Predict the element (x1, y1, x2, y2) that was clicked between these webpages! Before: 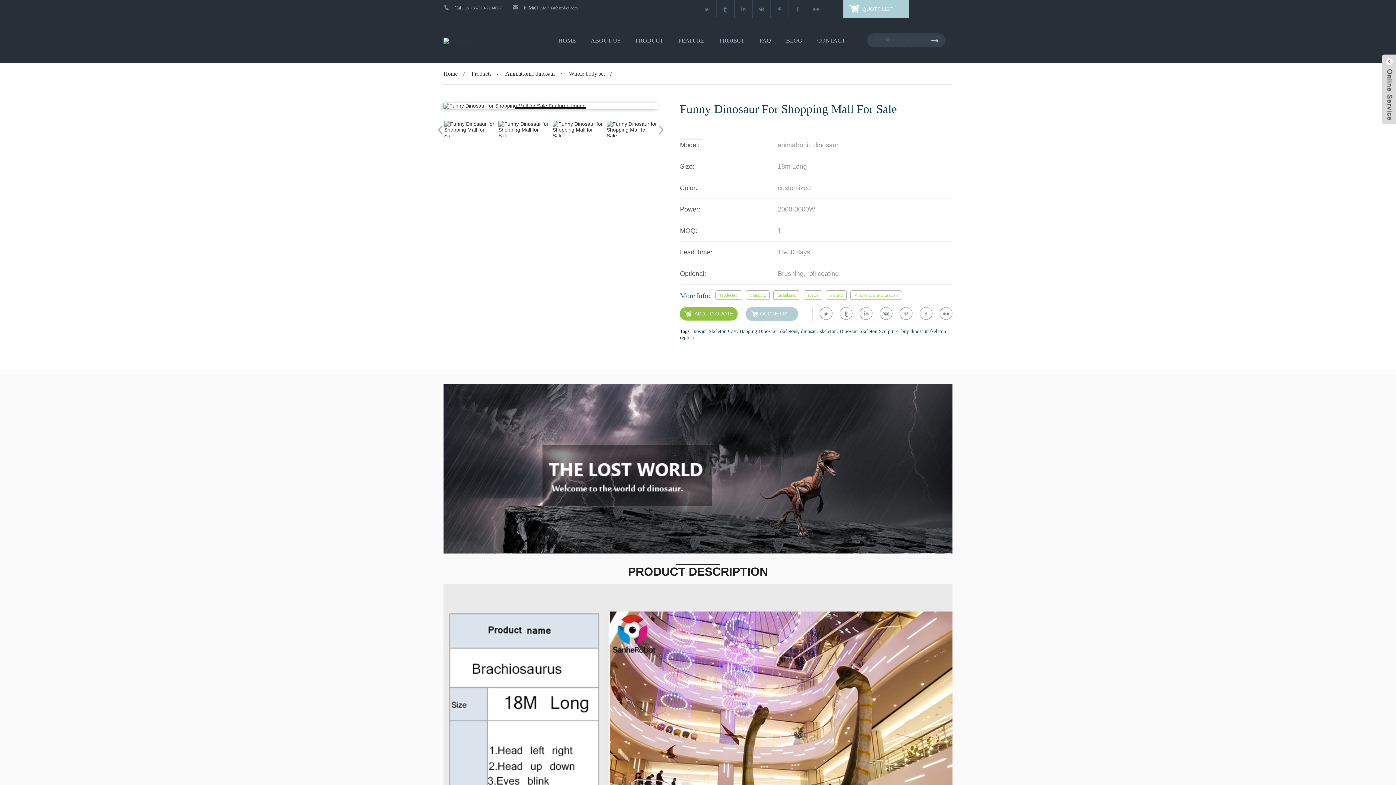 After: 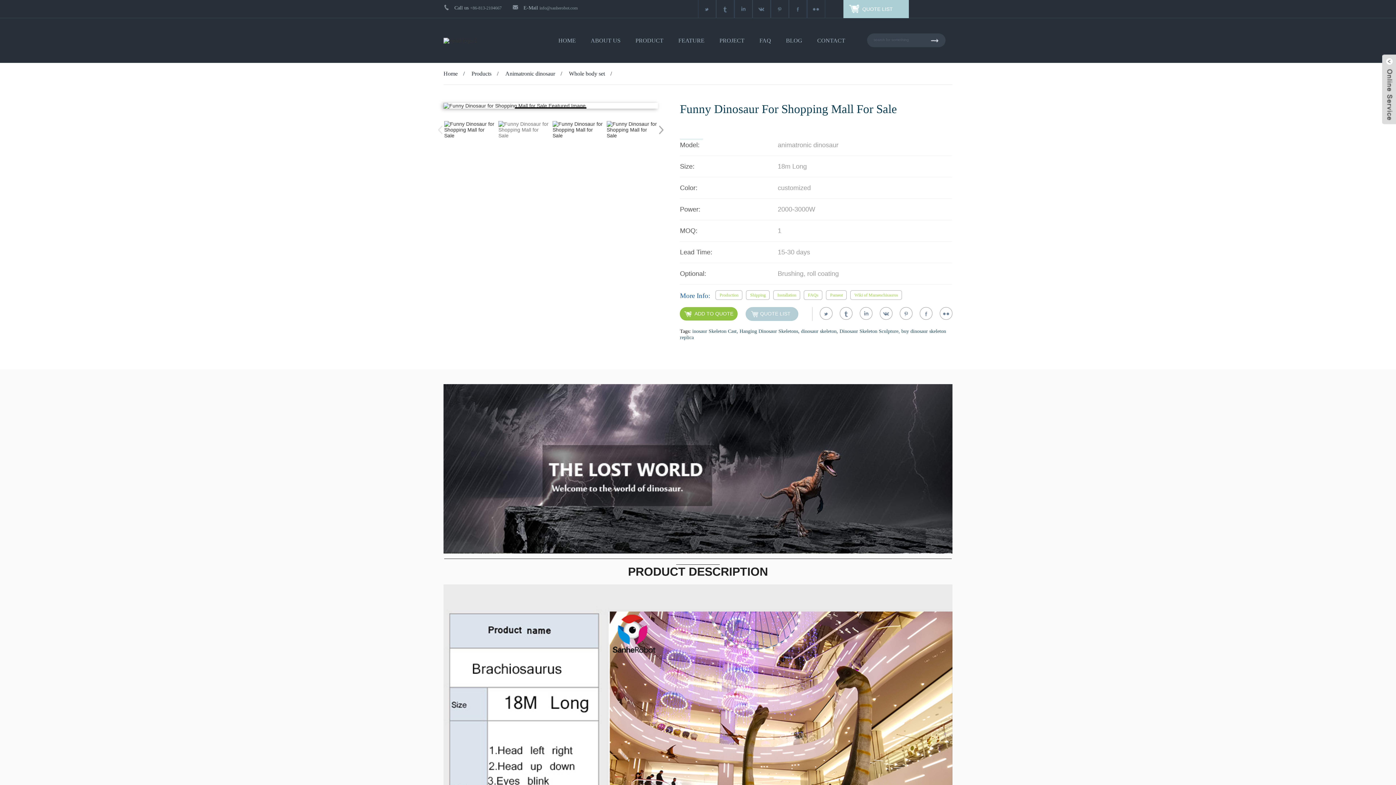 Action: bbox: (498, 121, 549, 138)